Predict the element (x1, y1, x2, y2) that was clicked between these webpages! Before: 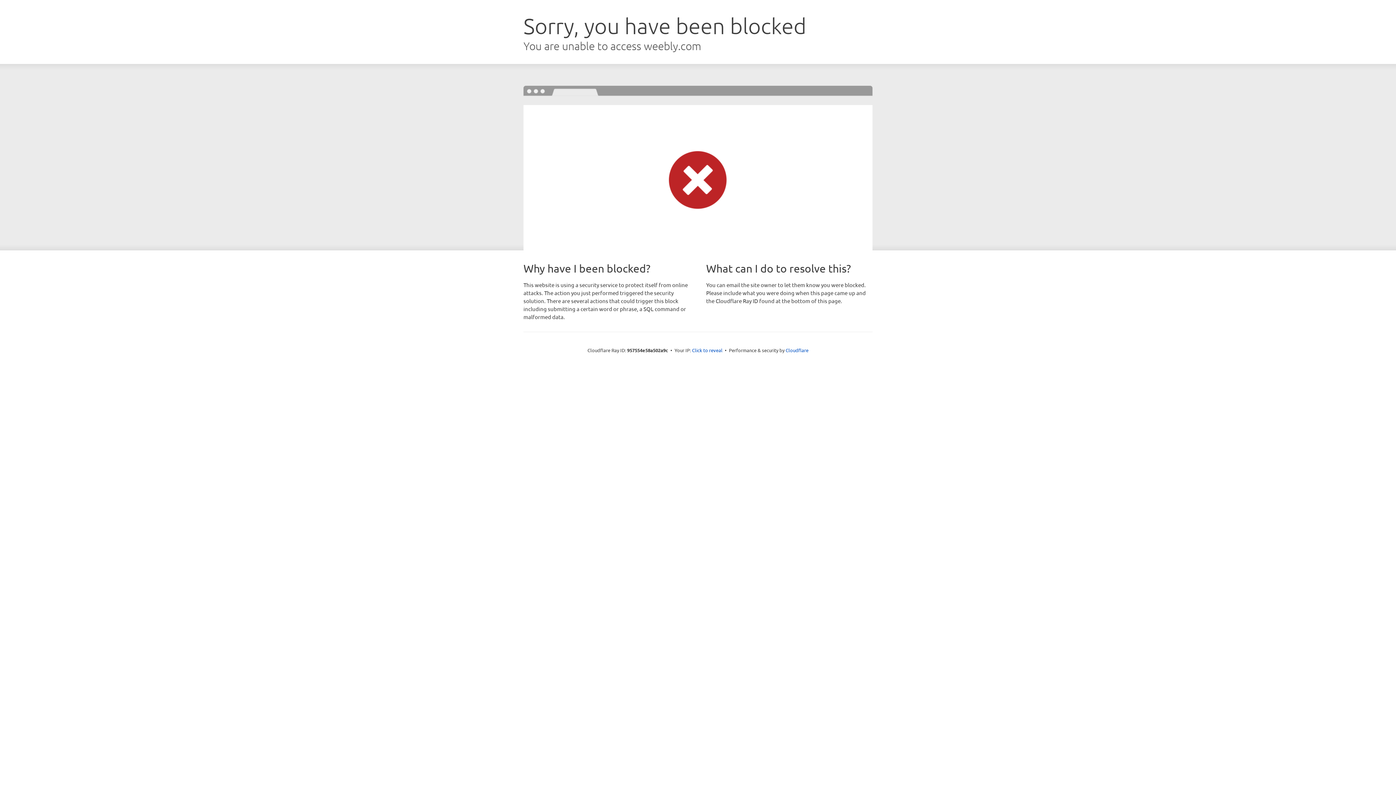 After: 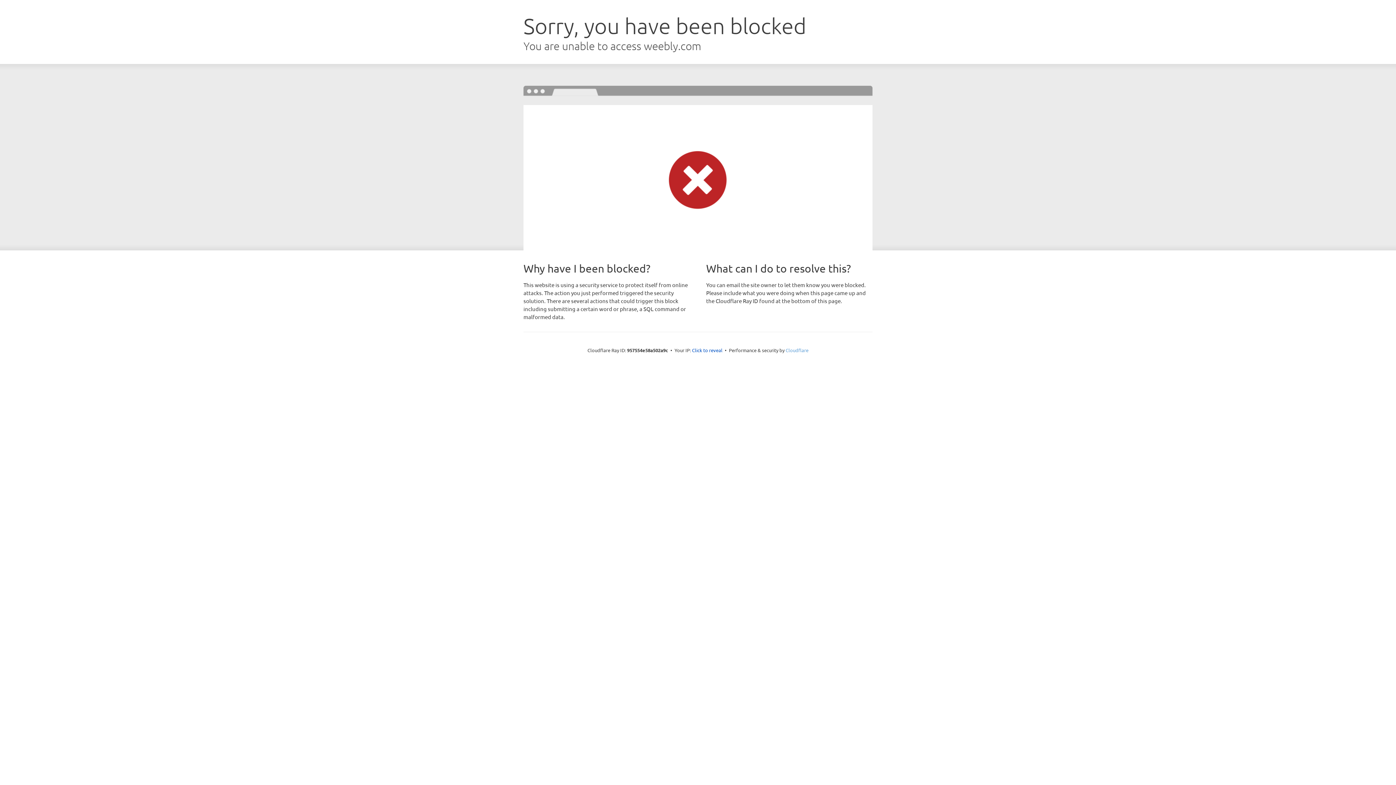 Action: bbox: (785, 347, 808, 353) label: Cloudflare